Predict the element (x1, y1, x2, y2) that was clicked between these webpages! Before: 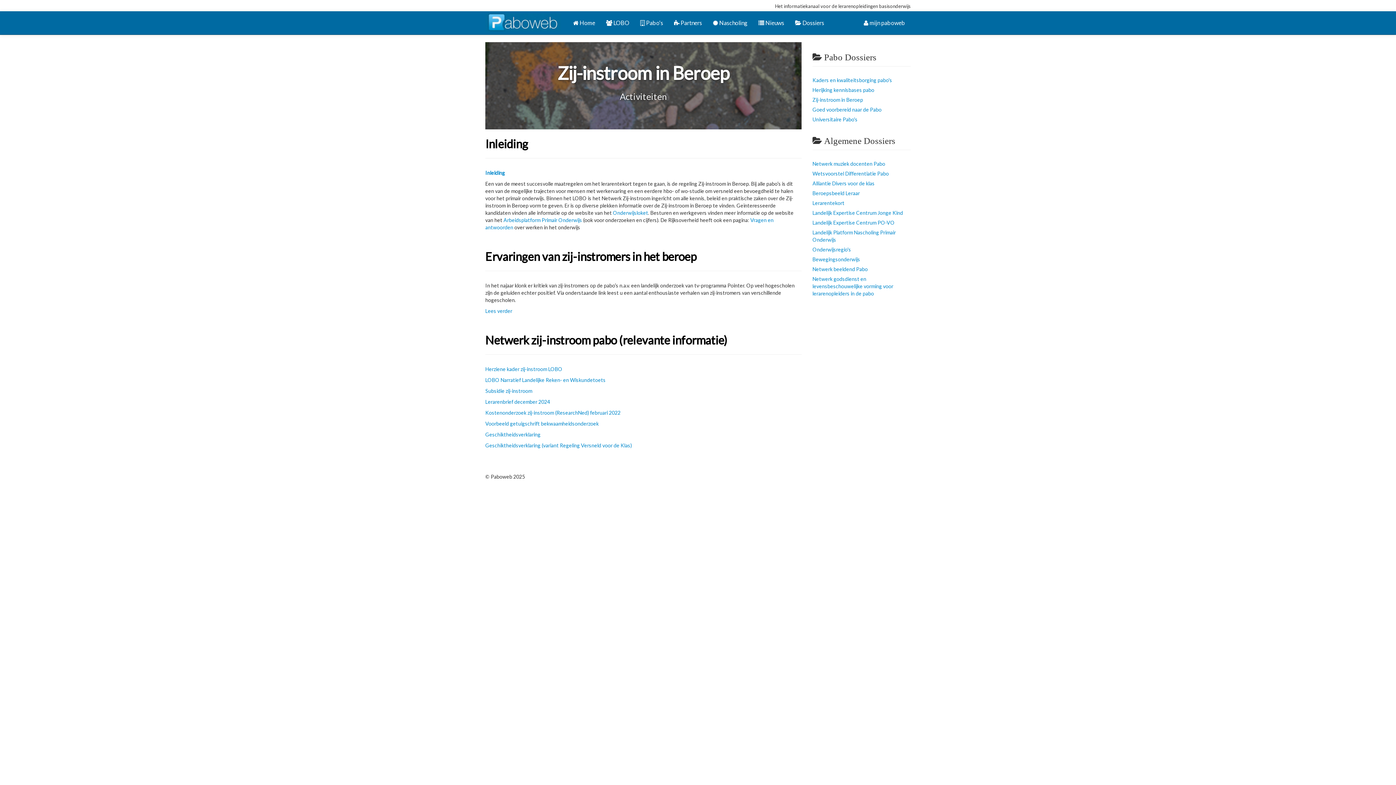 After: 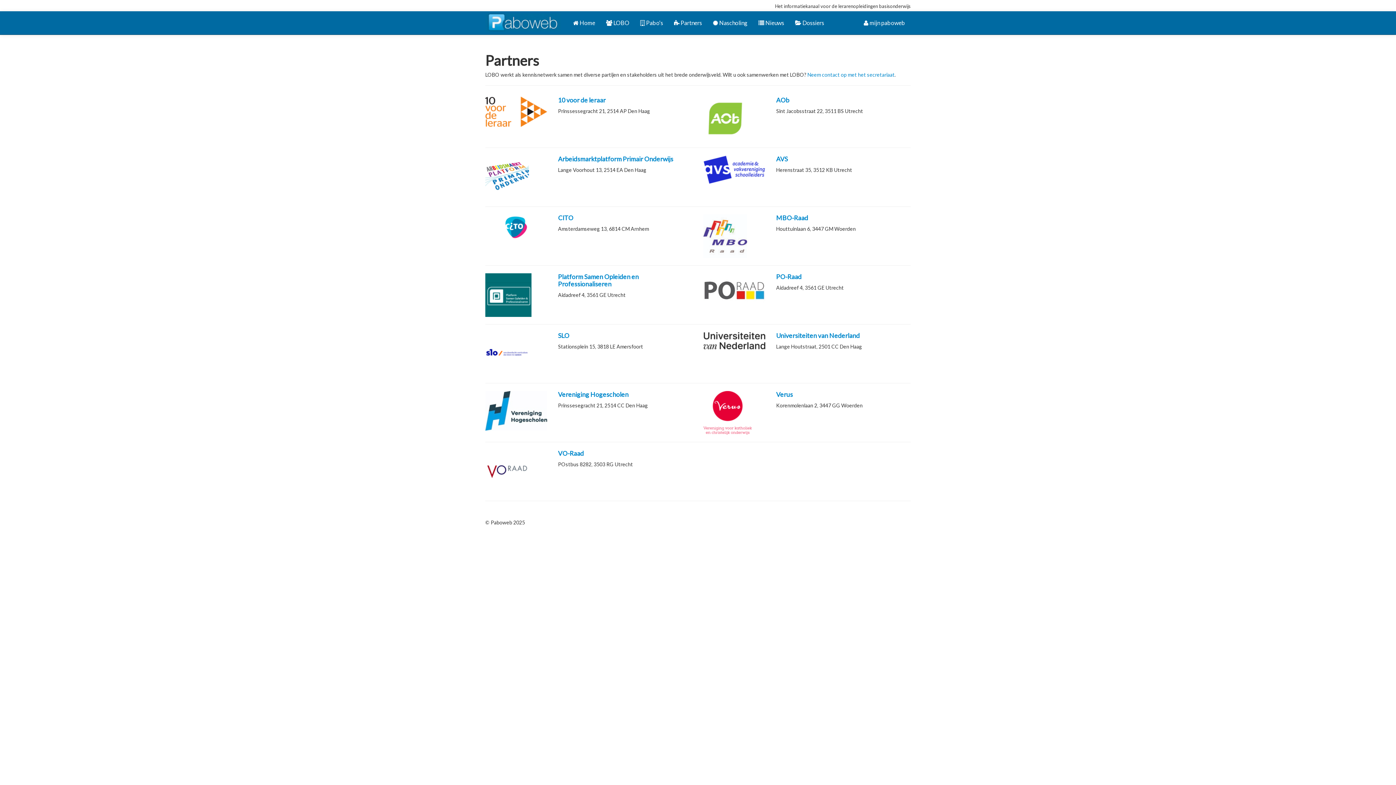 Action: label:  Partners bbox: (668, 11, 707, 34)